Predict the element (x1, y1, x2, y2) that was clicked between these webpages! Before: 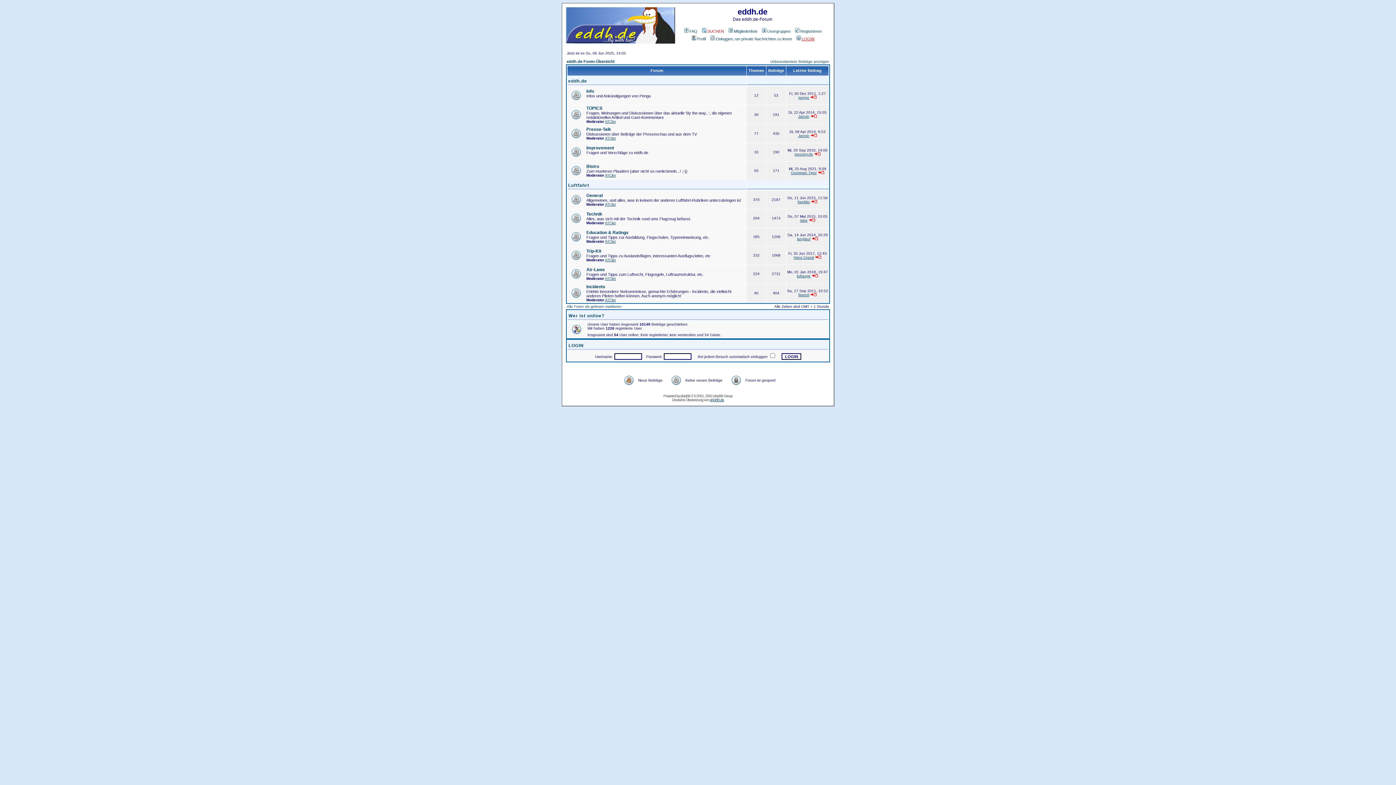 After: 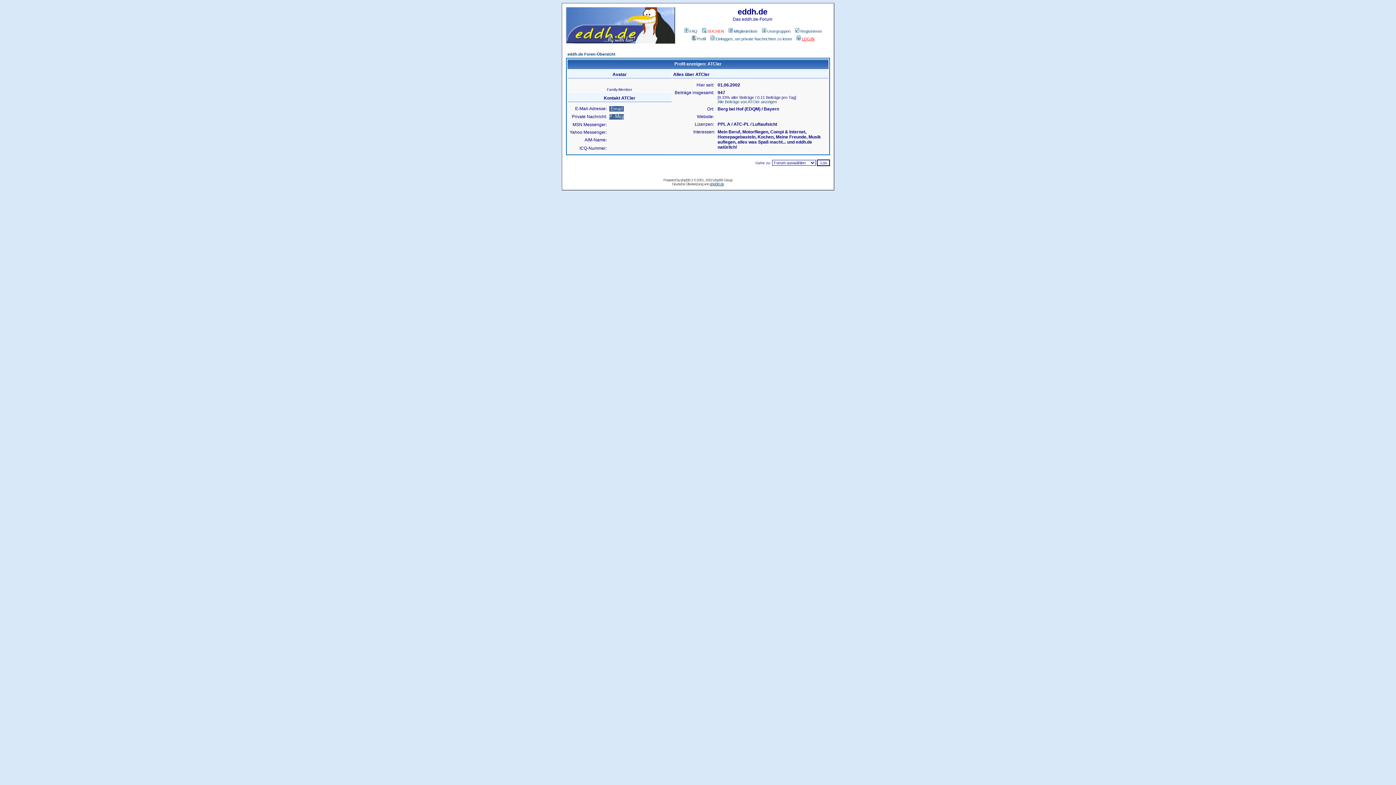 Action: bbox: (605, 136, 616, 140) label: ATCler